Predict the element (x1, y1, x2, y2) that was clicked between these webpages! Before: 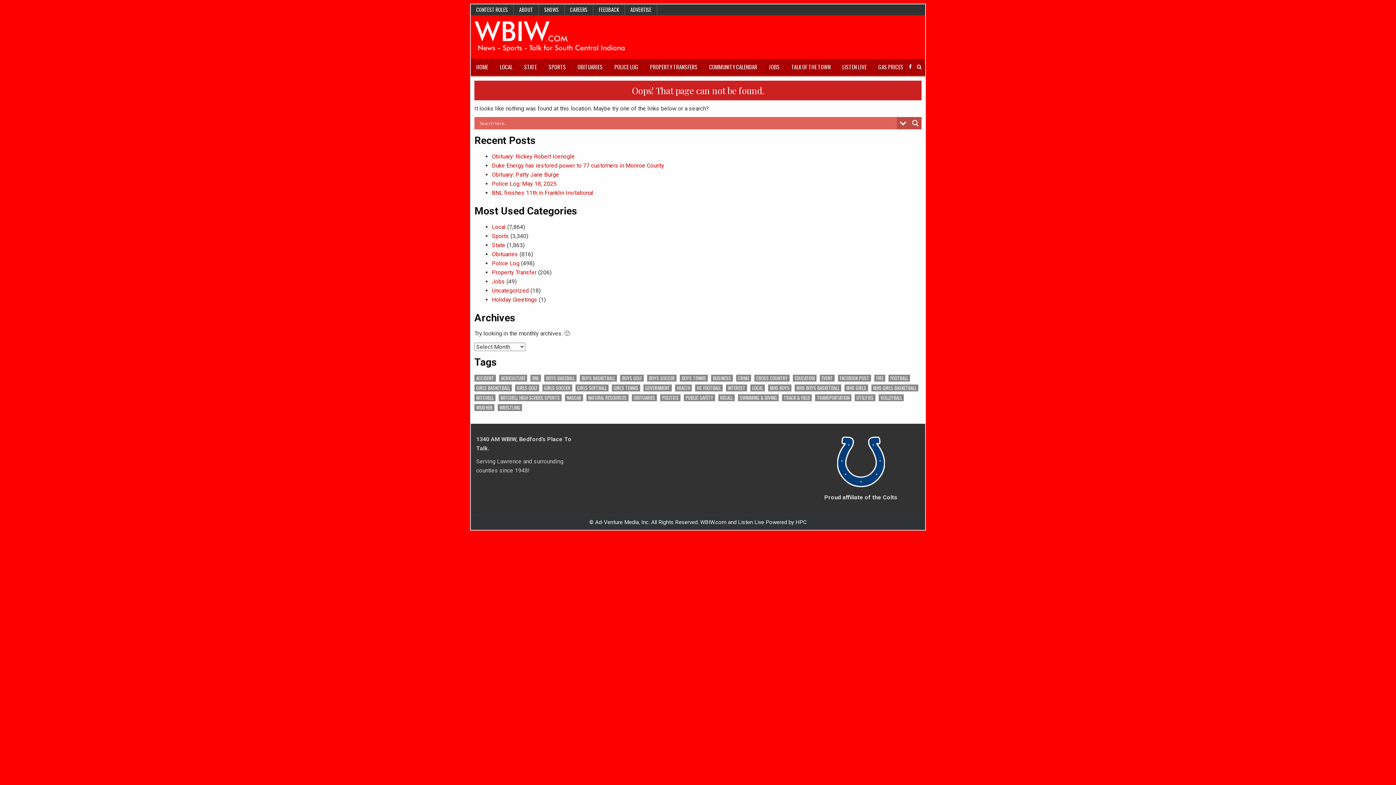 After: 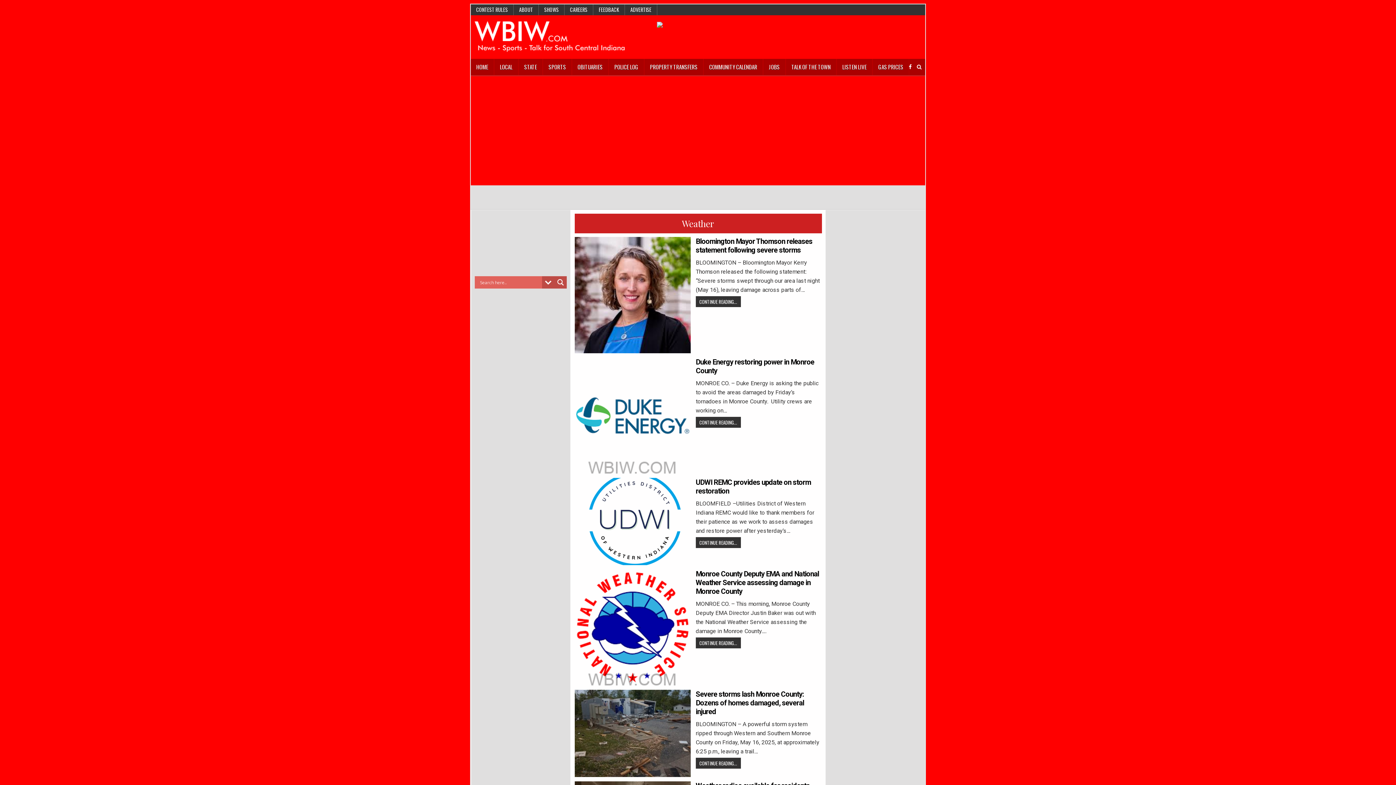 Action: label: Weather (119 items) bbox: (474, 404, 494, 411)